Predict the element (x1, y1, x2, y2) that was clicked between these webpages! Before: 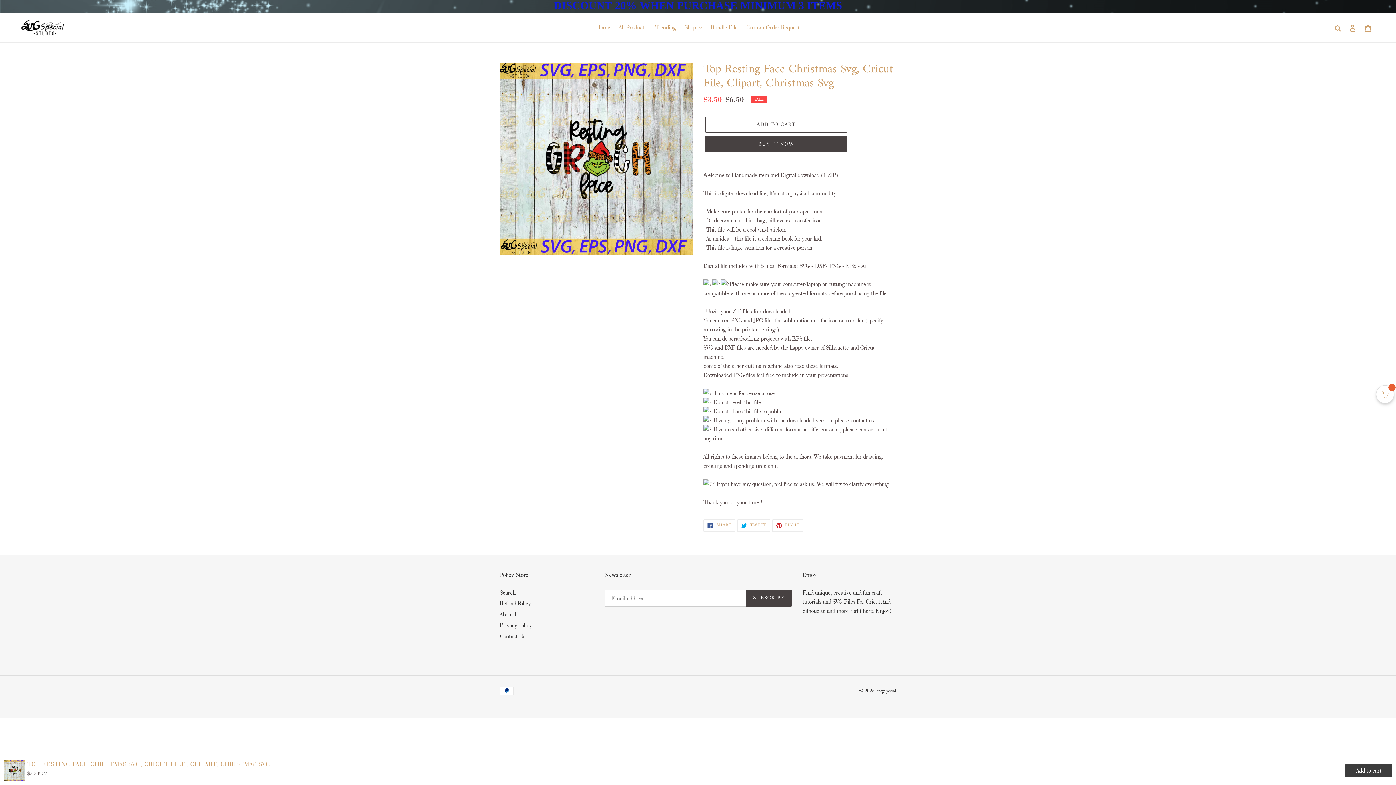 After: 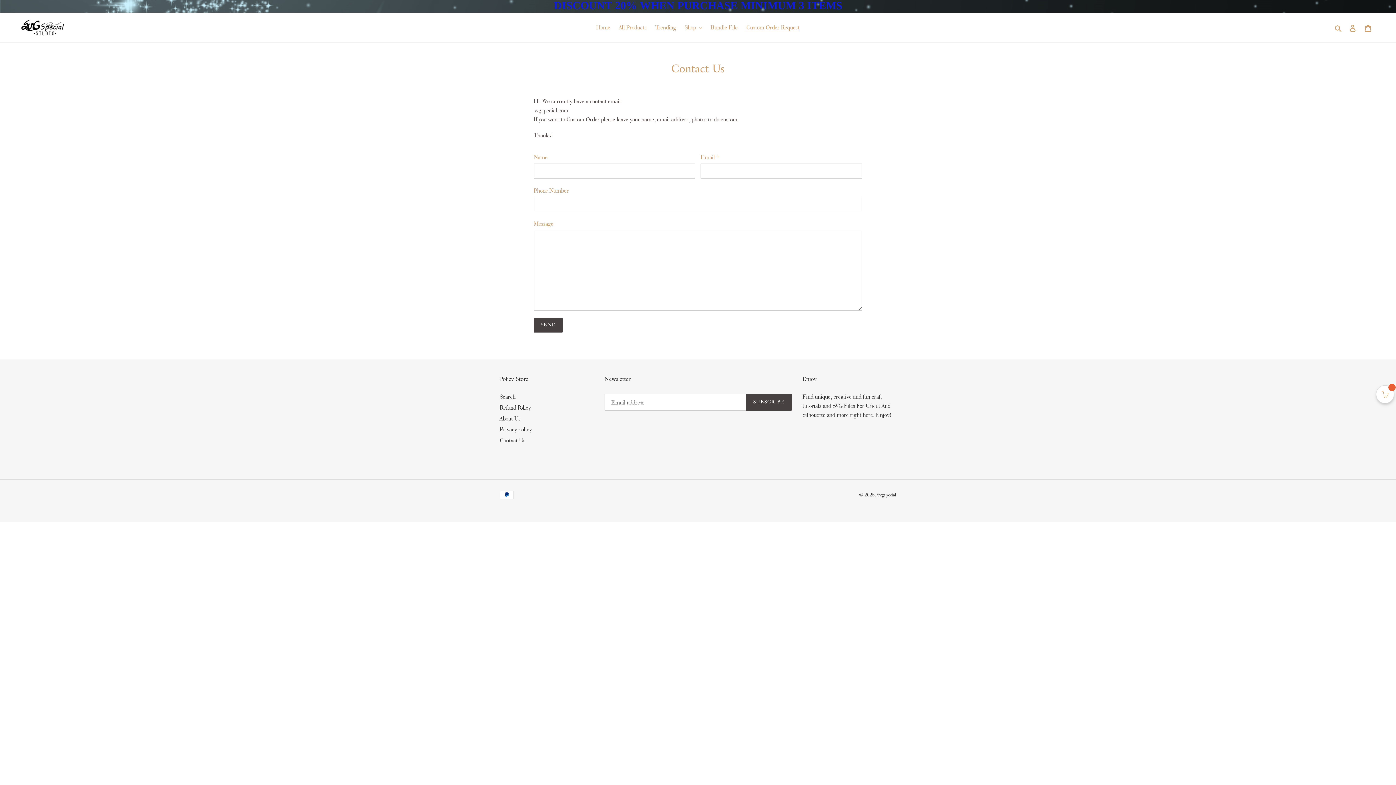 Action: label: Contact Us bbox: (500, 632, 525, 640)